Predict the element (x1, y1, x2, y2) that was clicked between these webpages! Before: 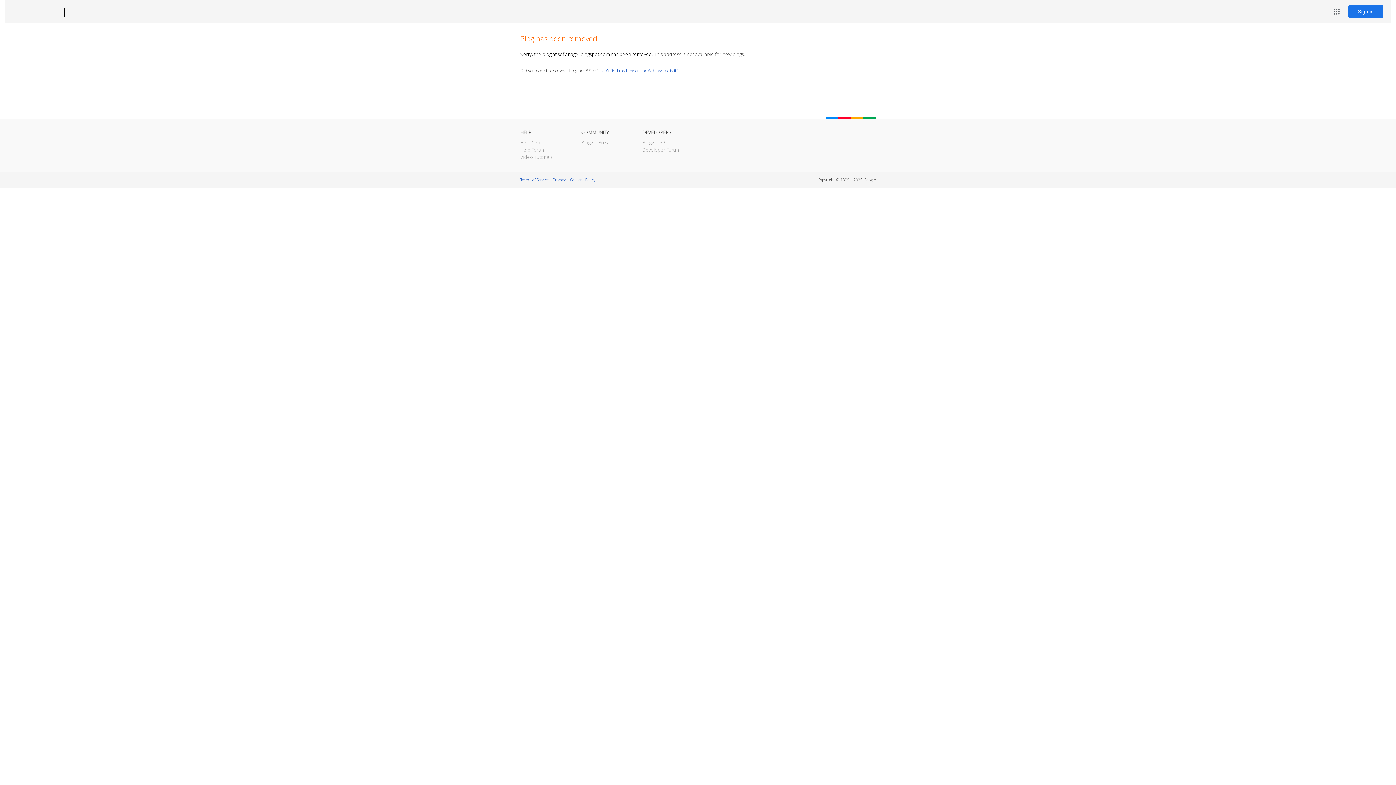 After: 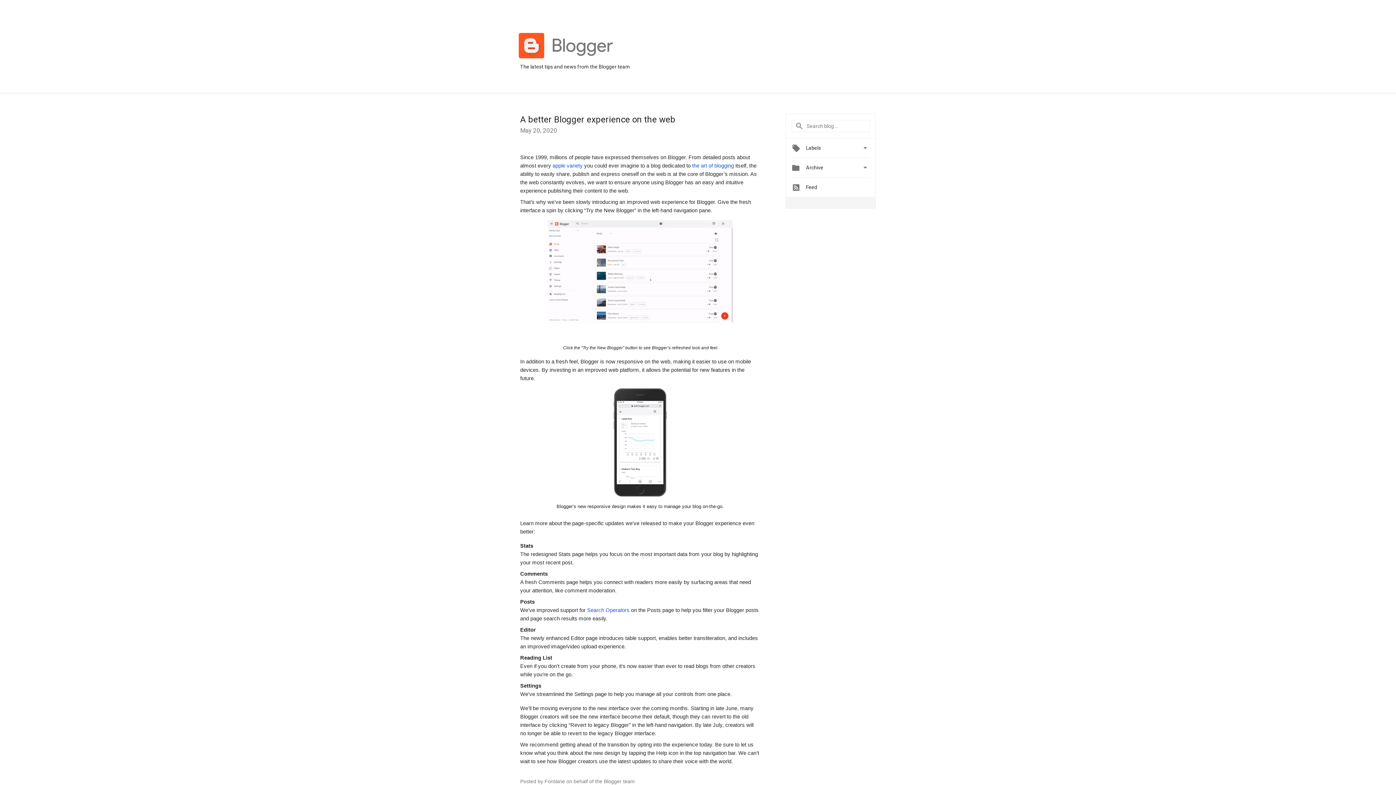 Action: label: Blogger Buzz bbox: (581, 139, 609, 145)